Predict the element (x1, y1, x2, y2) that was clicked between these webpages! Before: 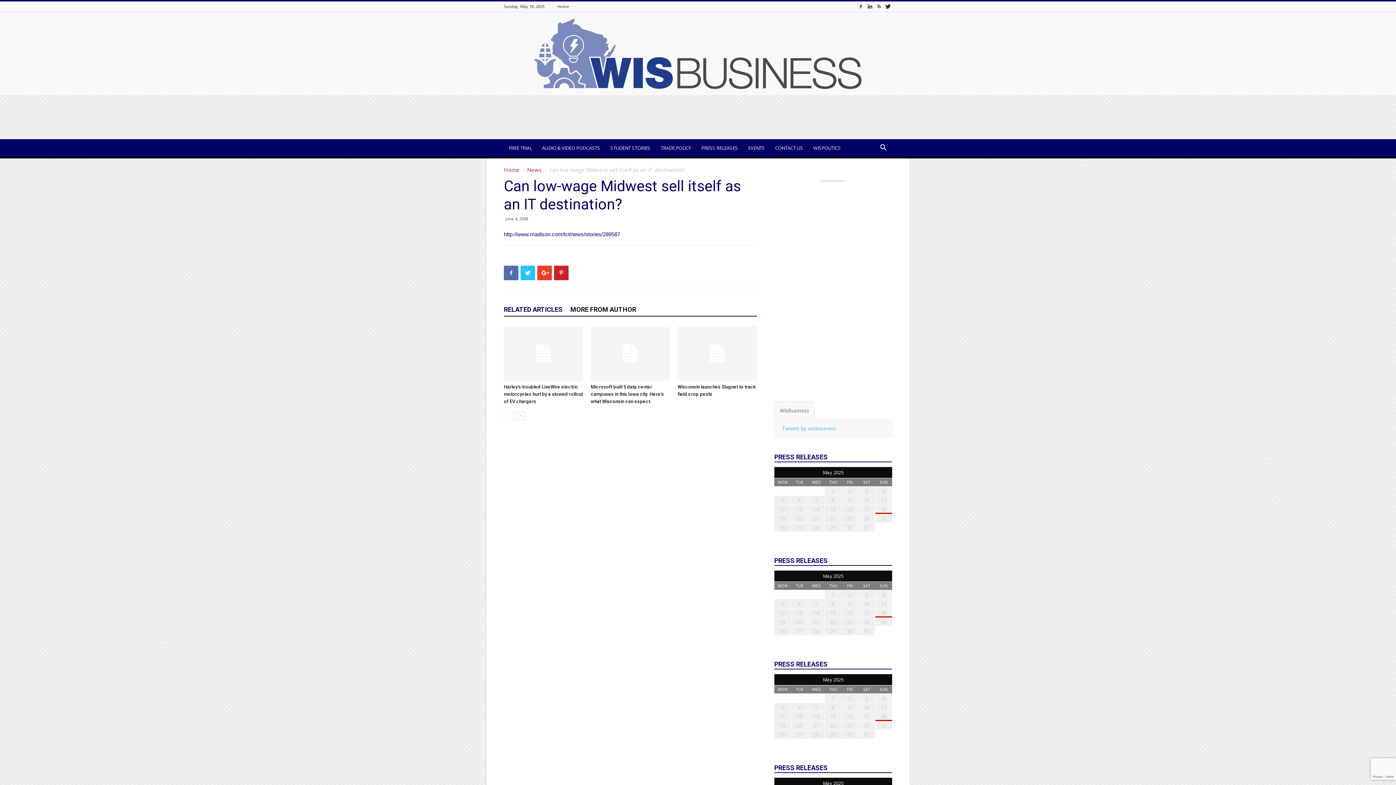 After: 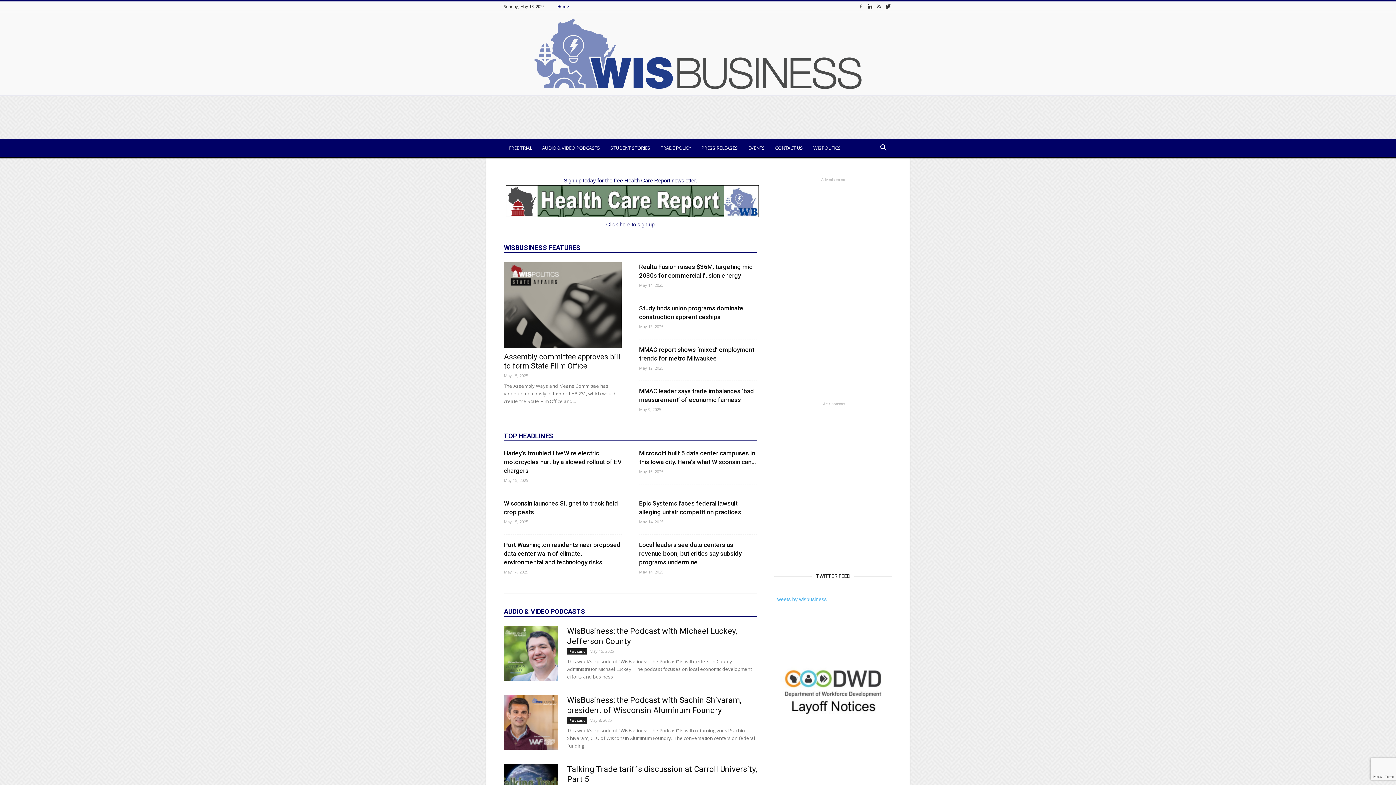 Action: bbox: (504, 166, 519, 173) label: Home